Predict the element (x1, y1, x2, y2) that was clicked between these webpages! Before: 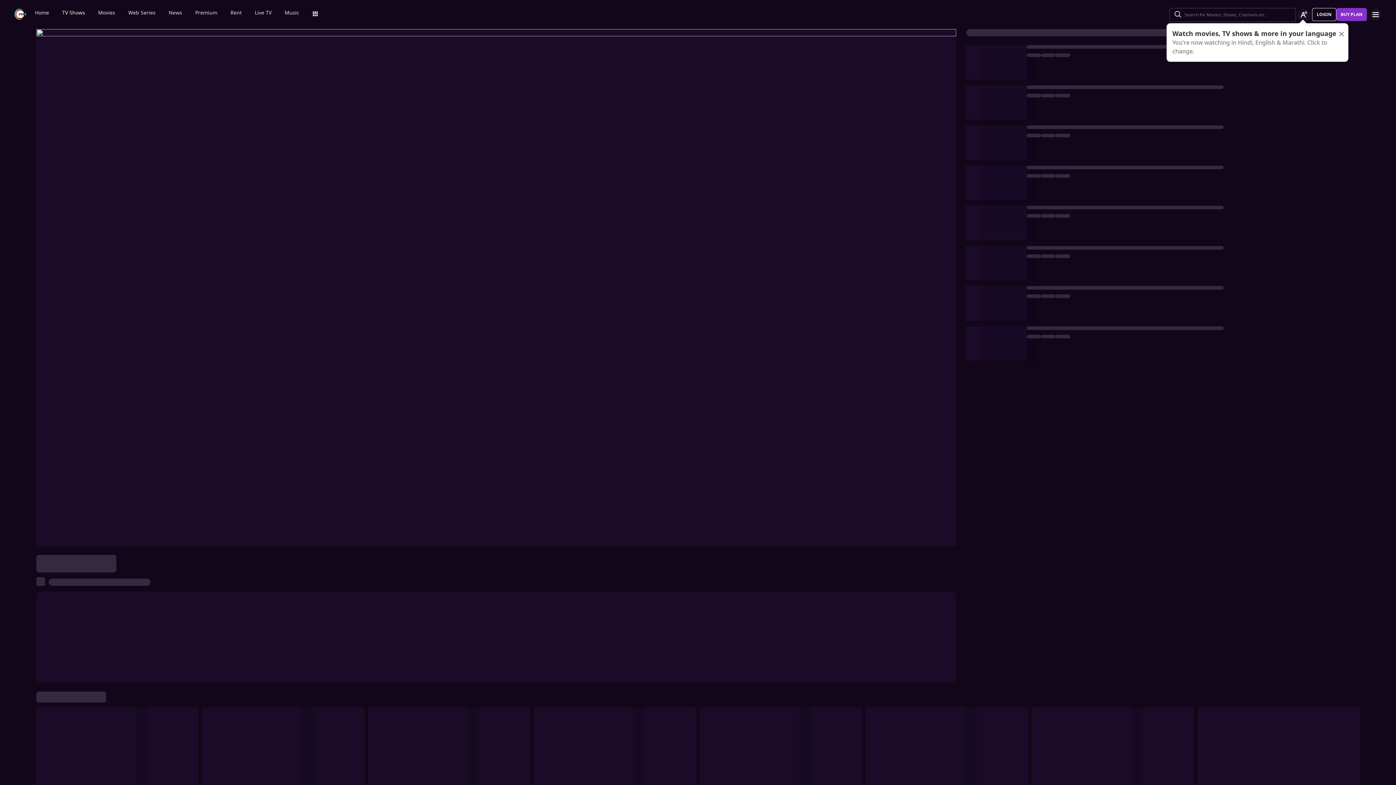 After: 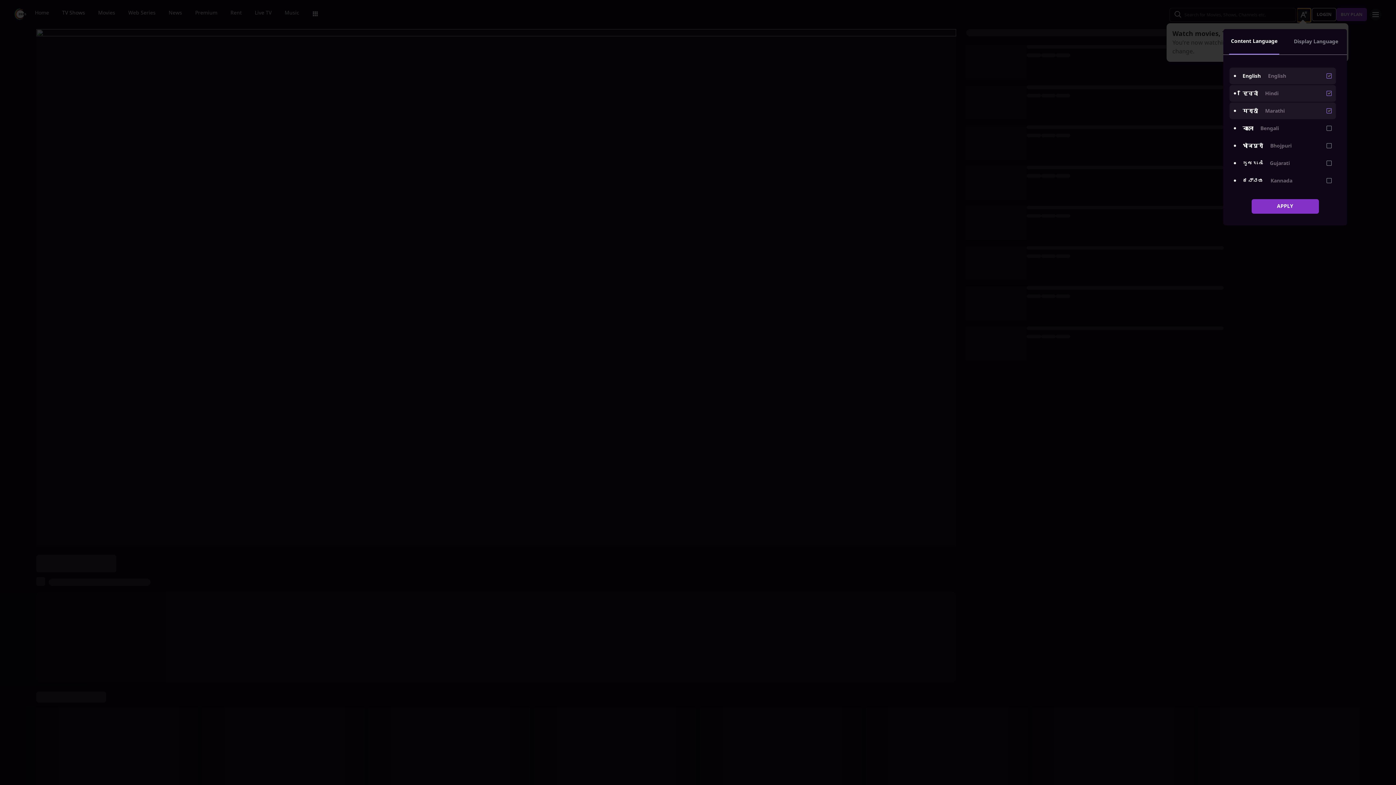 Action: bbox: (1297, 8, 1310, 21) label: Change label button